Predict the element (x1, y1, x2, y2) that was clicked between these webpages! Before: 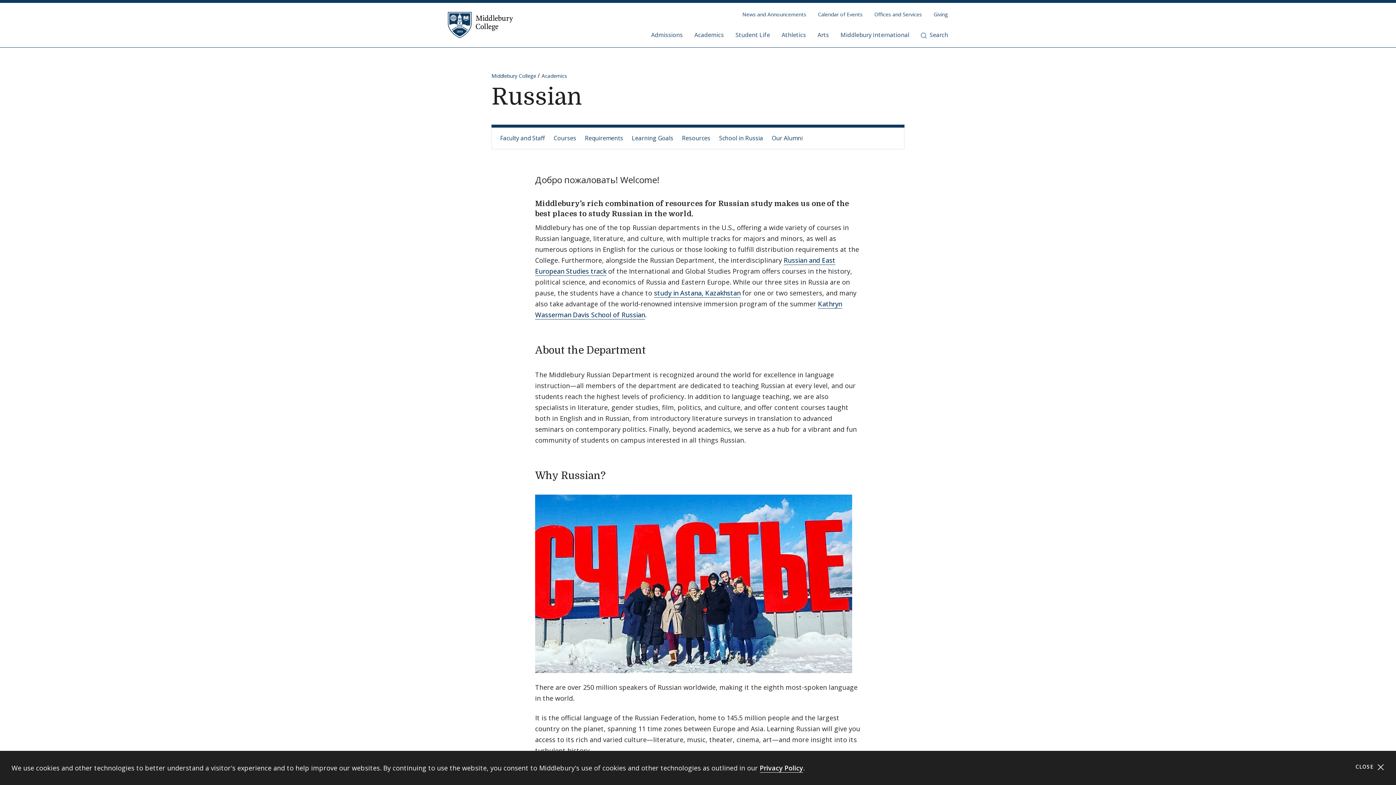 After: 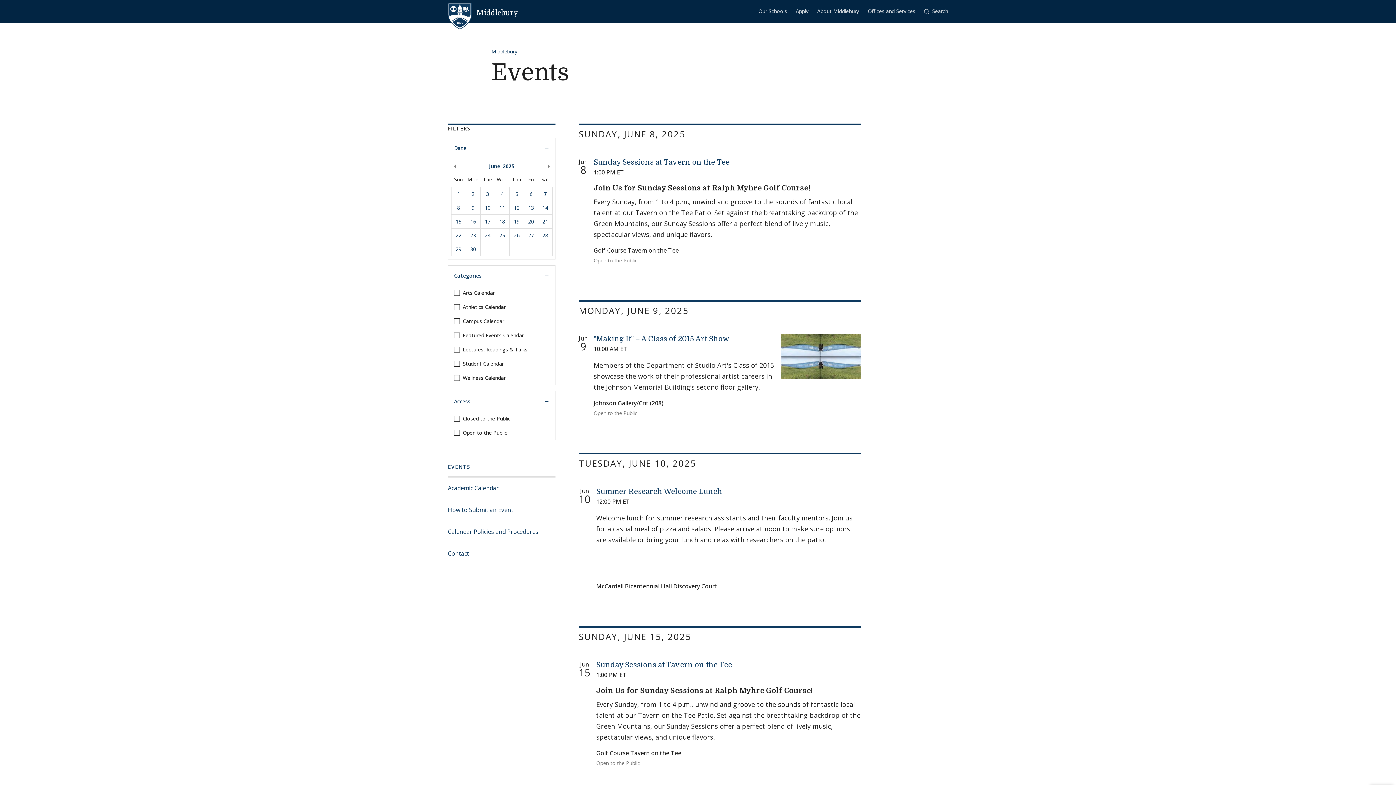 Action: label: Calendar of Events bbox: (818, 2, 862, 24)